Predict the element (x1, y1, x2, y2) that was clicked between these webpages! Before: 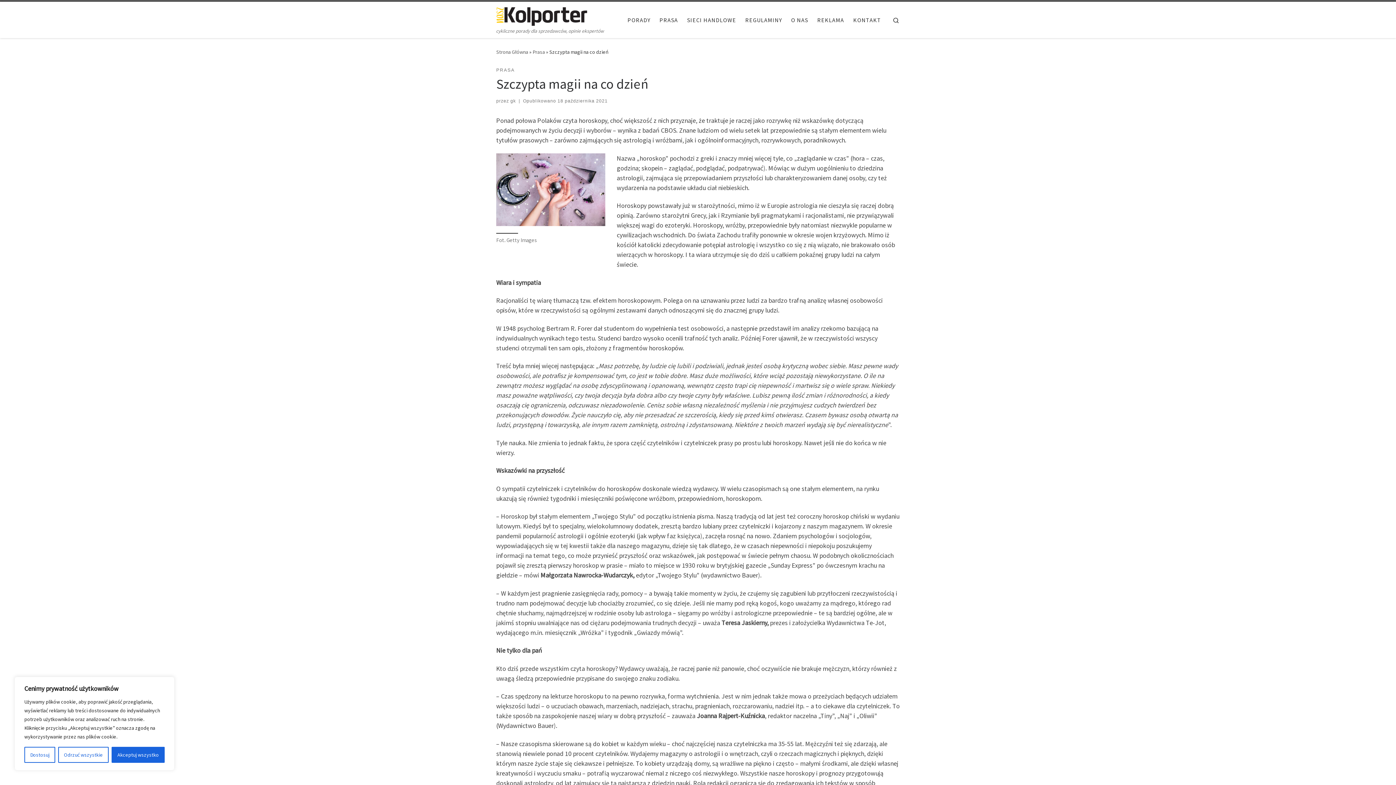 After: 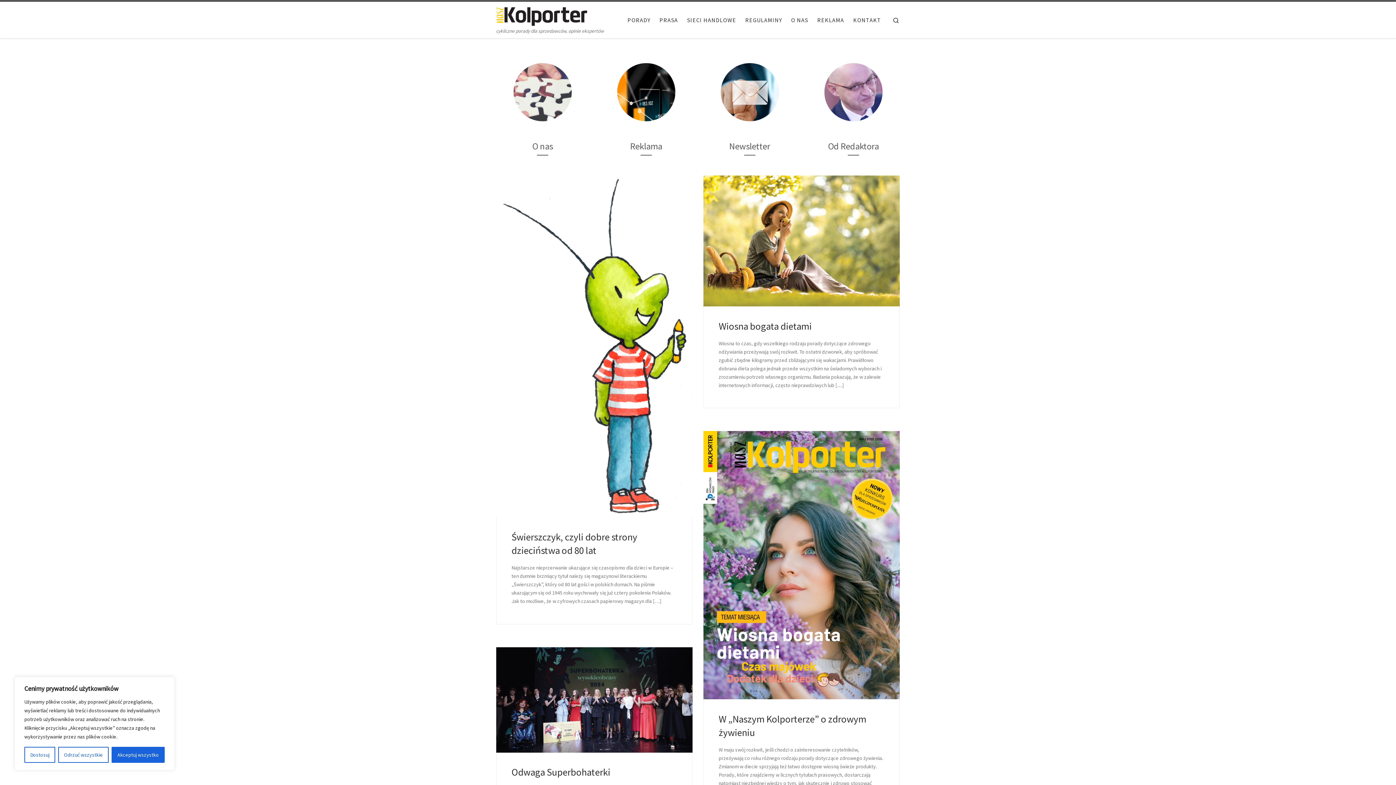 Action: label: Nasz Kolporter | cykliczne porady dla sprzedawców, opinie ekspertów bbox: (496, 7, 587, 23)